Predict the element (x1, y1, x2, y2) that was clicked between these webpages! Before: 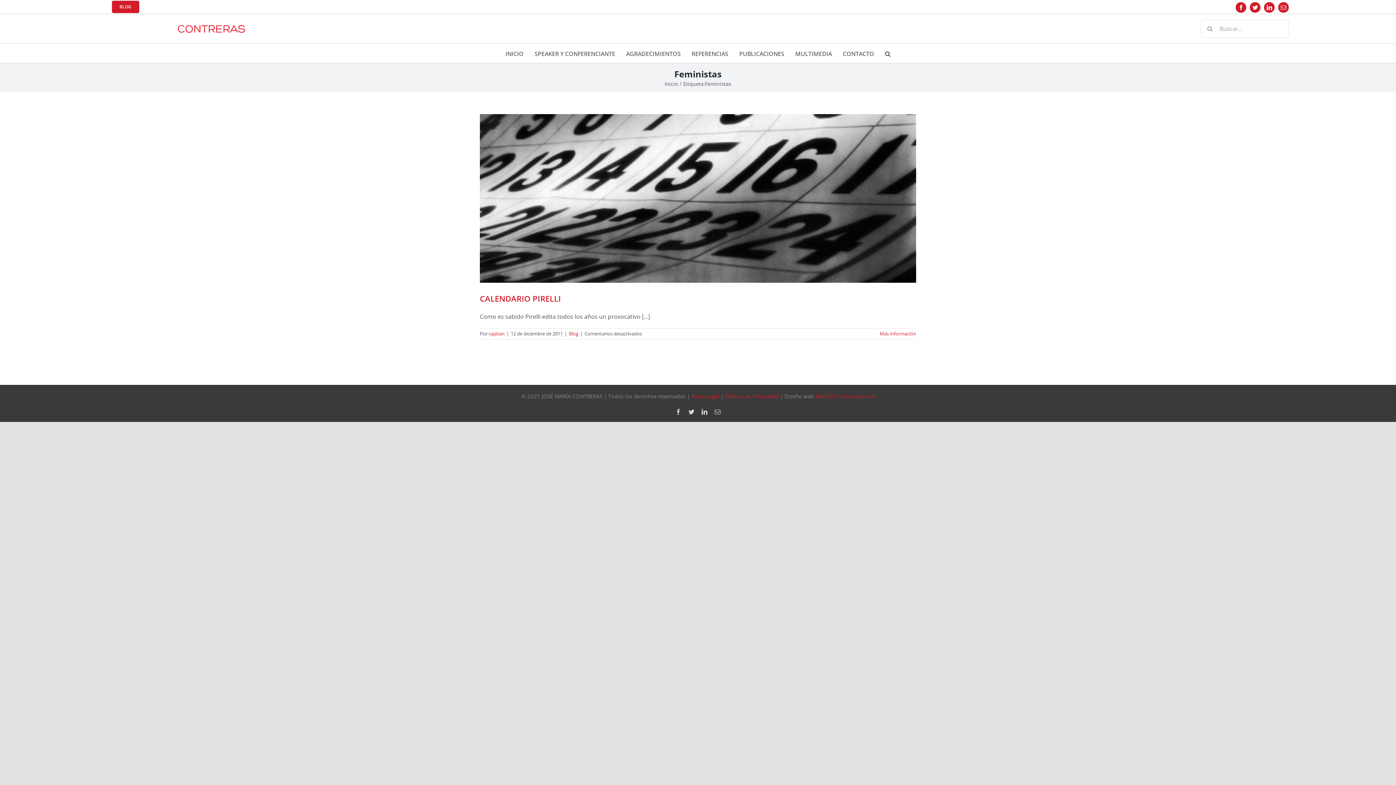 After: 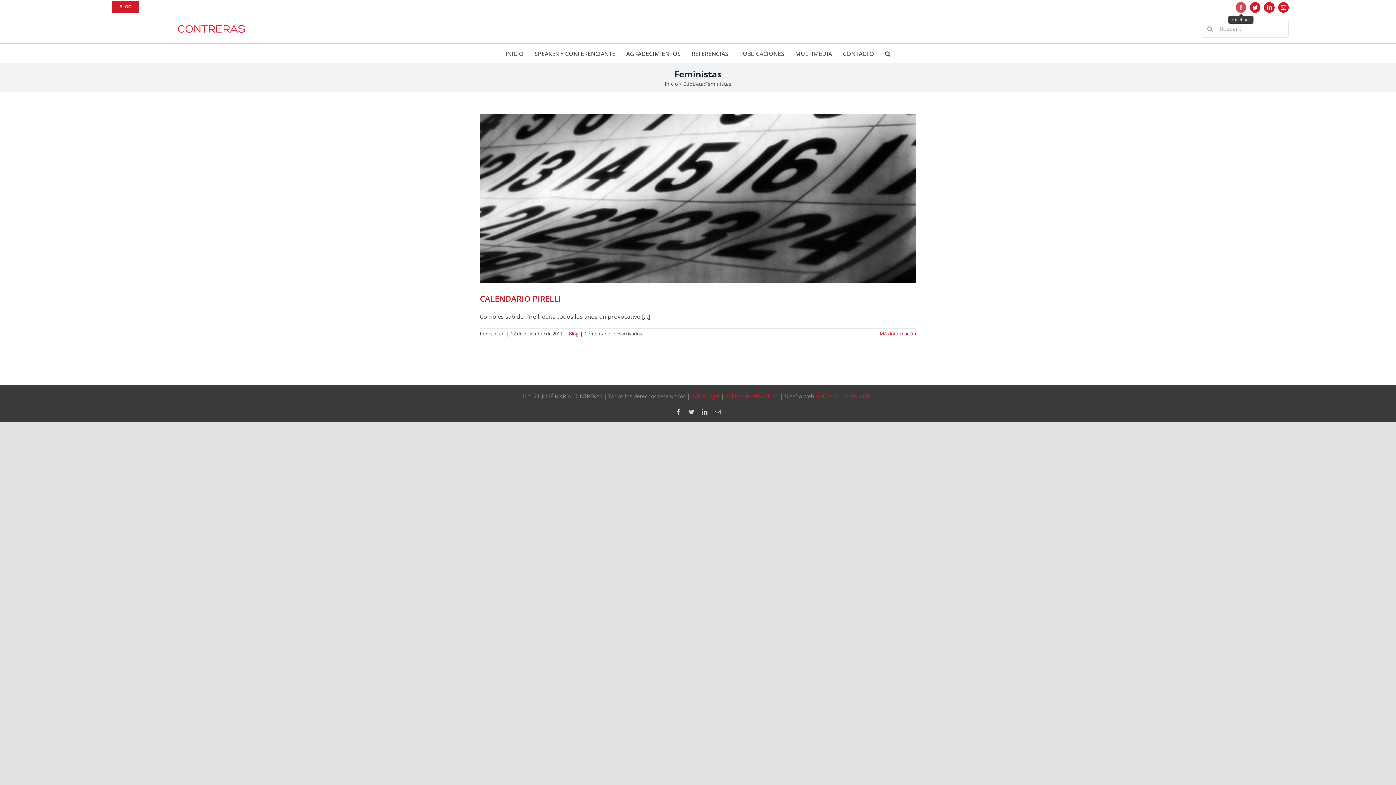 Action: bbox: (1236, 2, 1246, 12) label: Facebook